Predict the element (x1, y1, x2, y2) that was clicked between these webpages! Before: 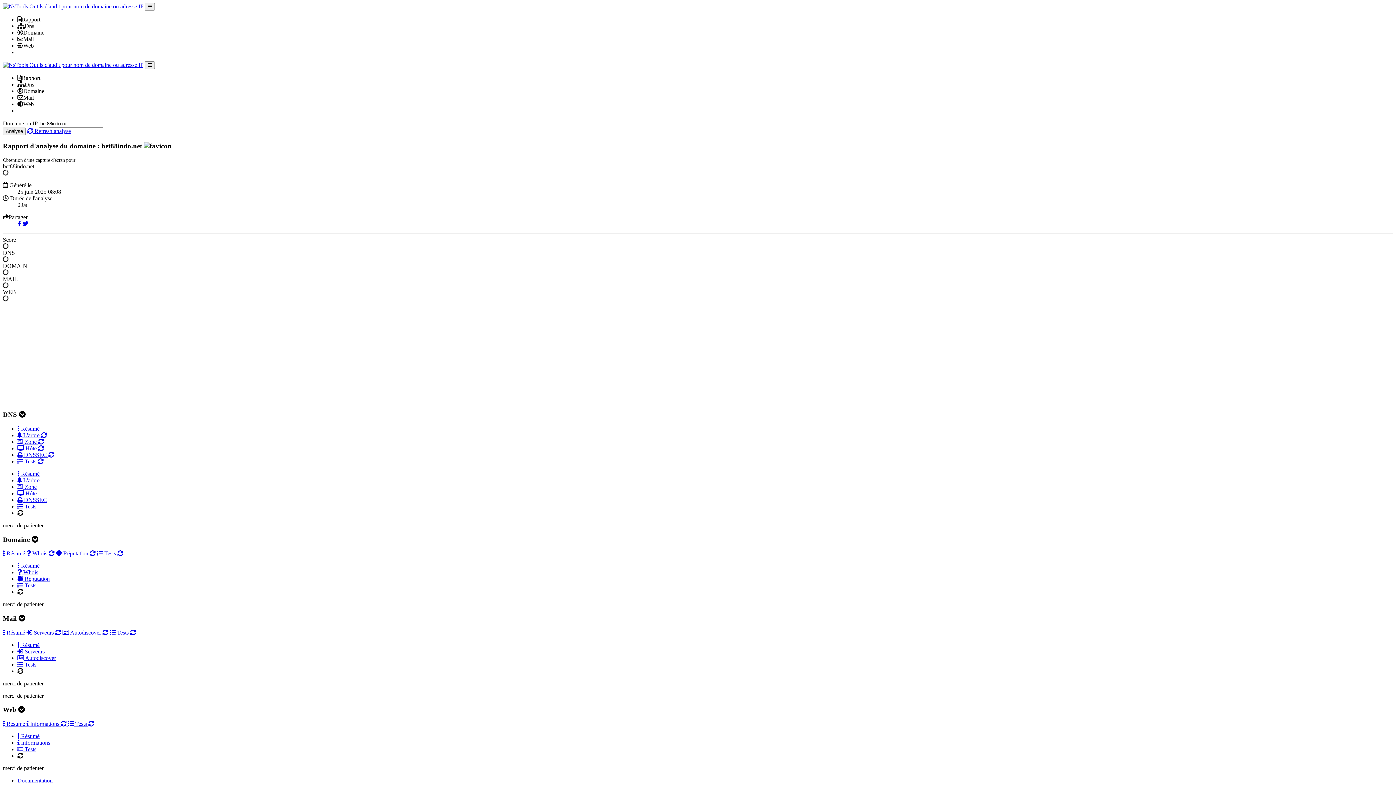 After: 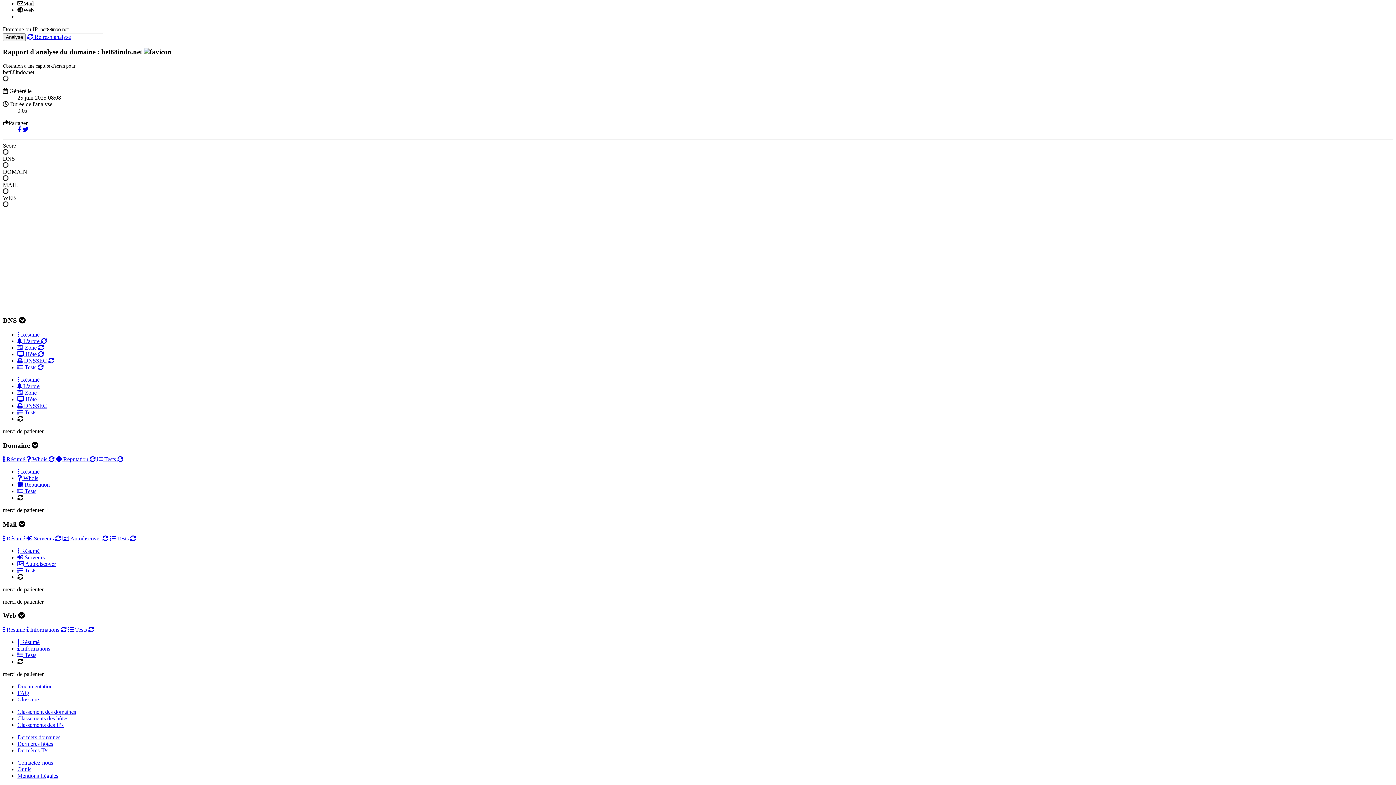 Action: label:  Whois bbox: (17, 569, 38, 575)